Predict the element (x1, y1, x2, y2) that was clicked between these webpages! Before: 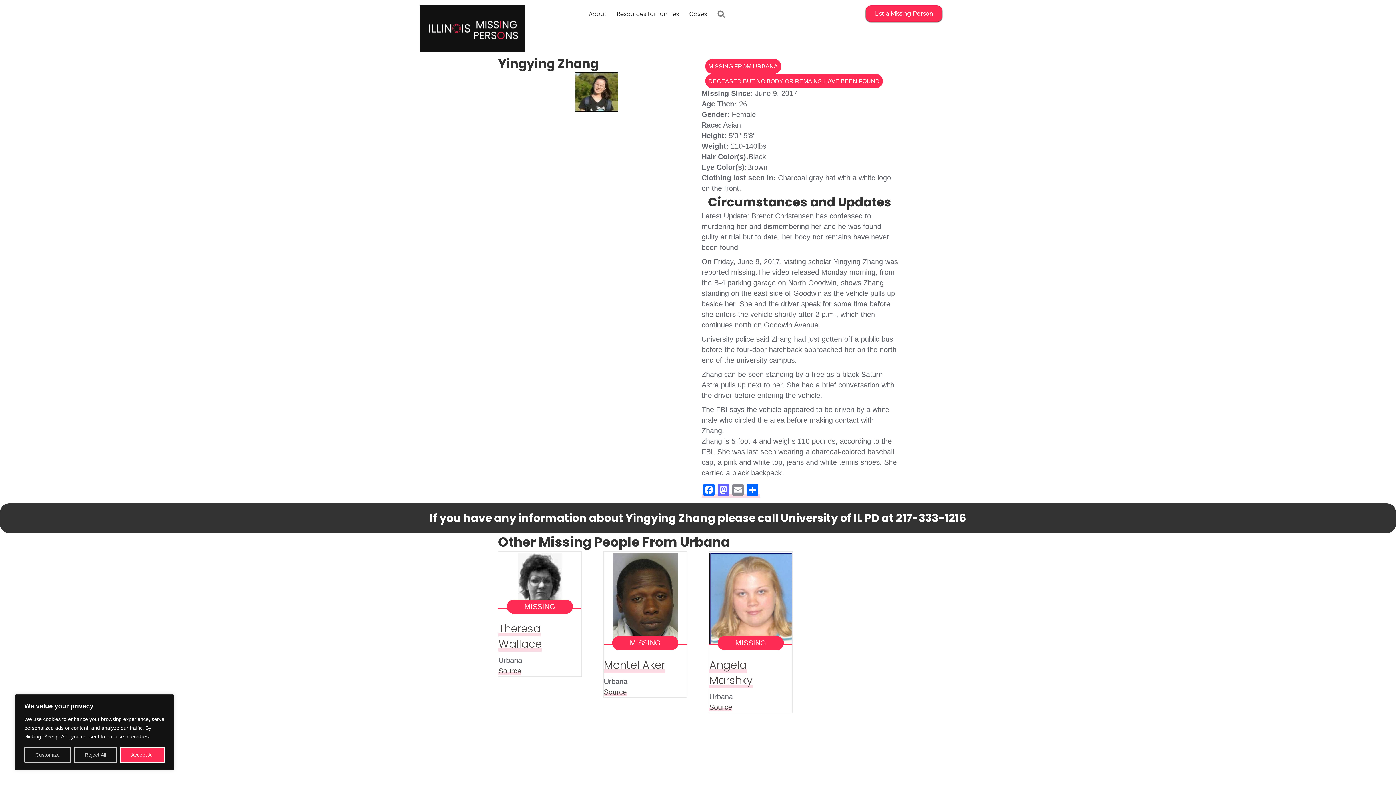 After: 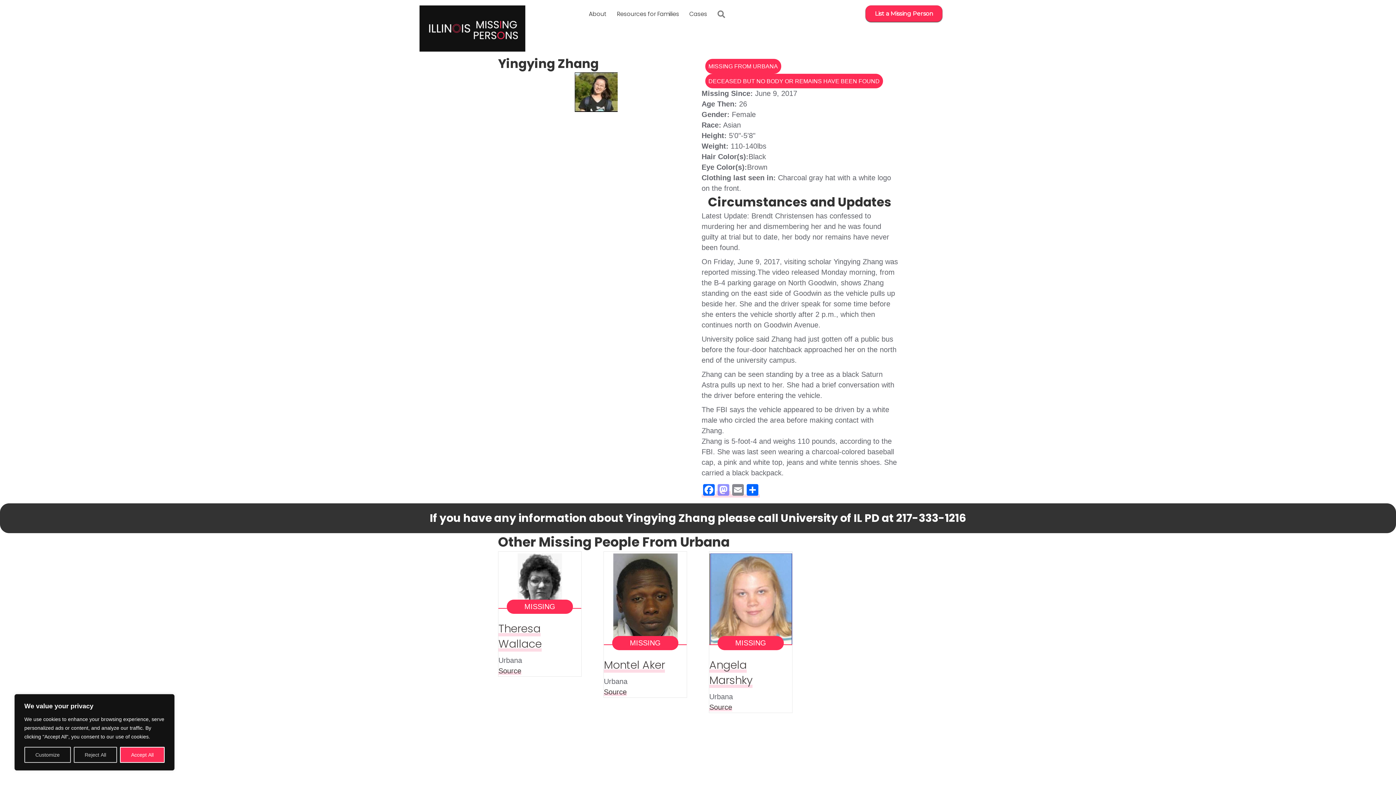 Action: label: Mastodon bbox: (716, 484, 730, 497)